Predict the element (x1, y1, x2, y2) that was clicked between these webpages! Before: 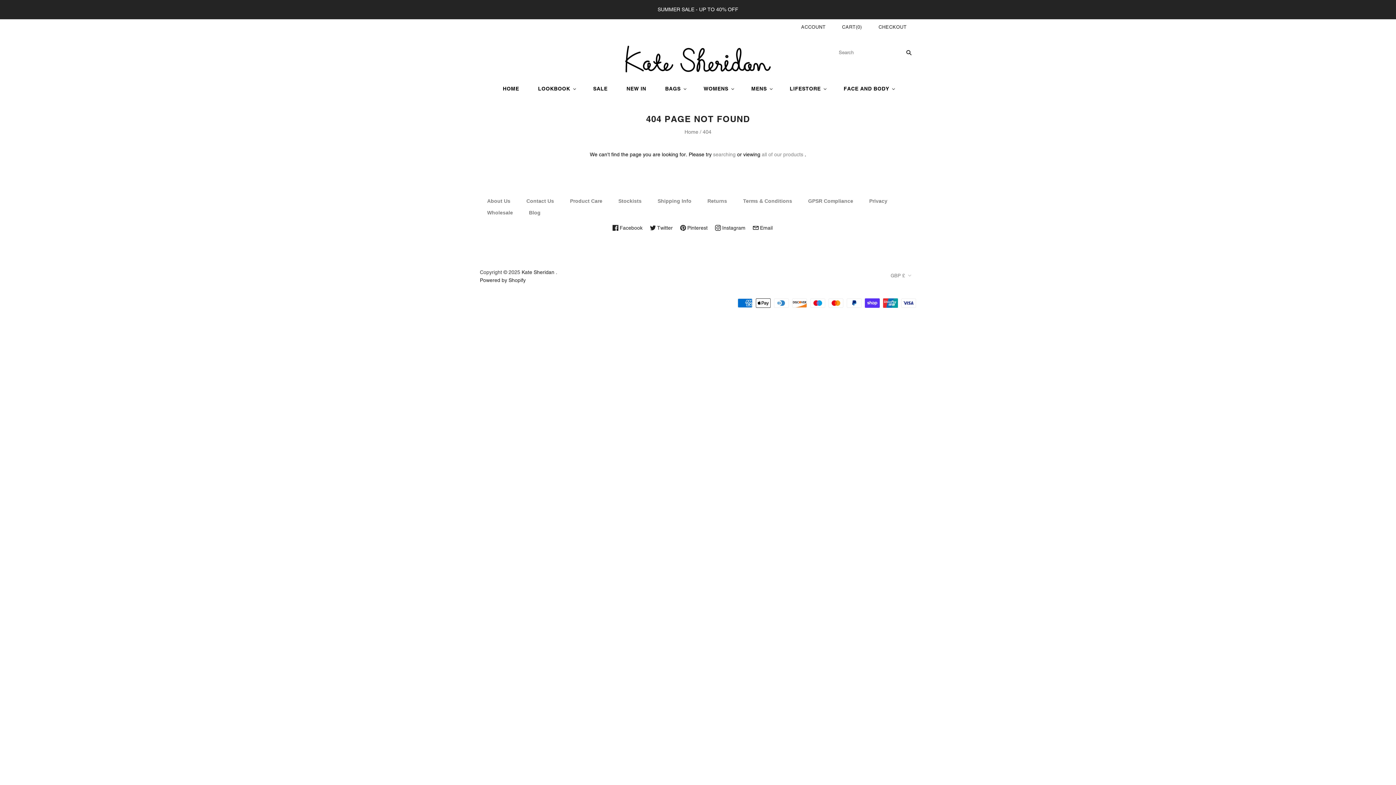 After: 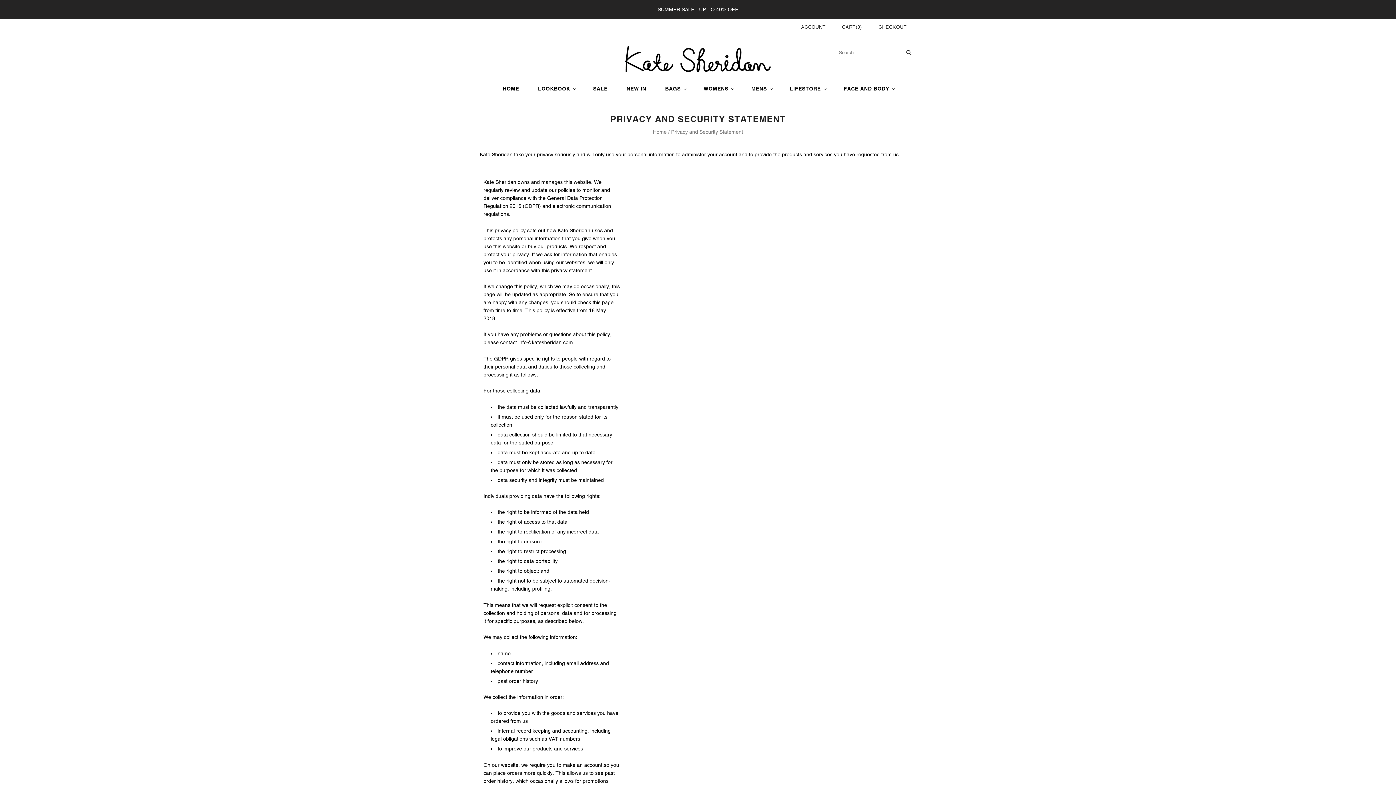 Action: bbox: (869, 198, 887, 203) label: Privacy